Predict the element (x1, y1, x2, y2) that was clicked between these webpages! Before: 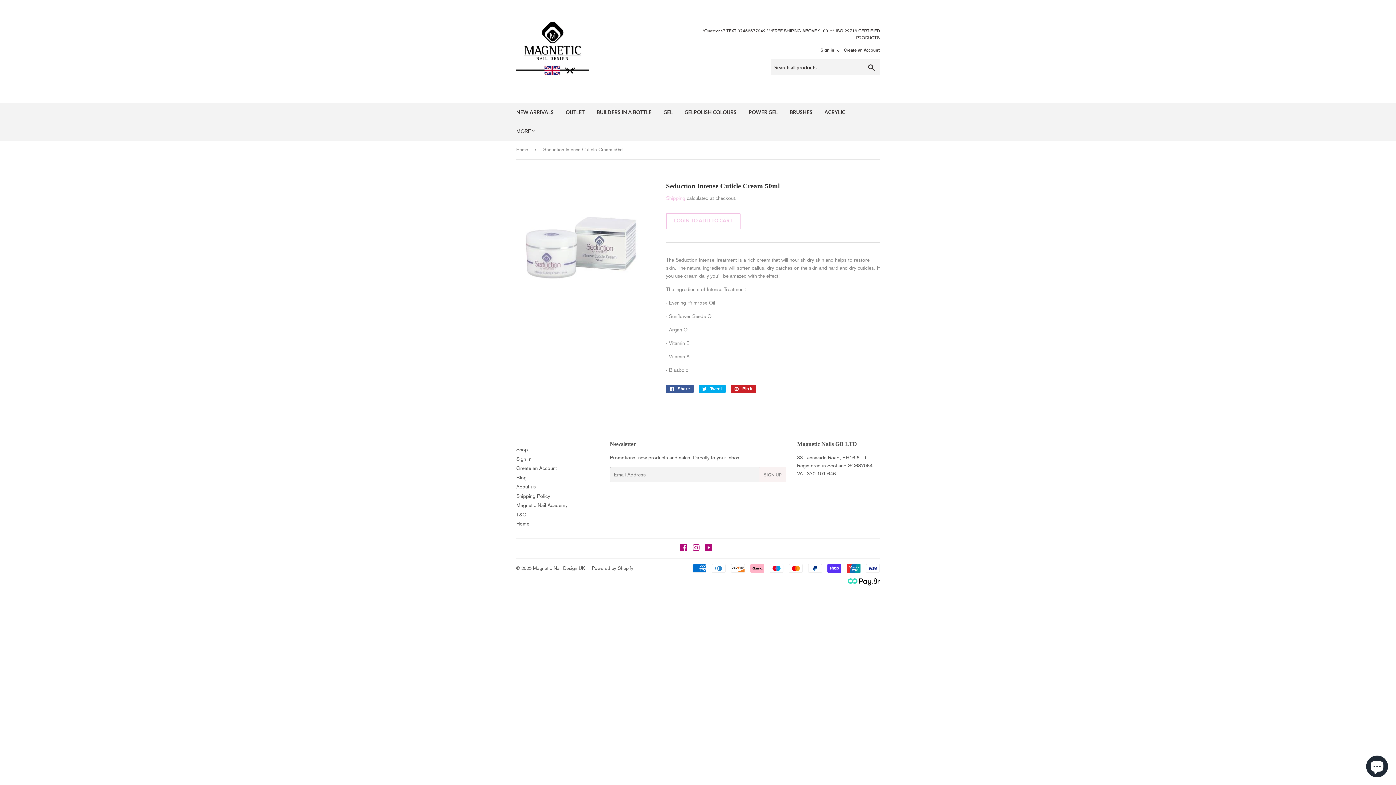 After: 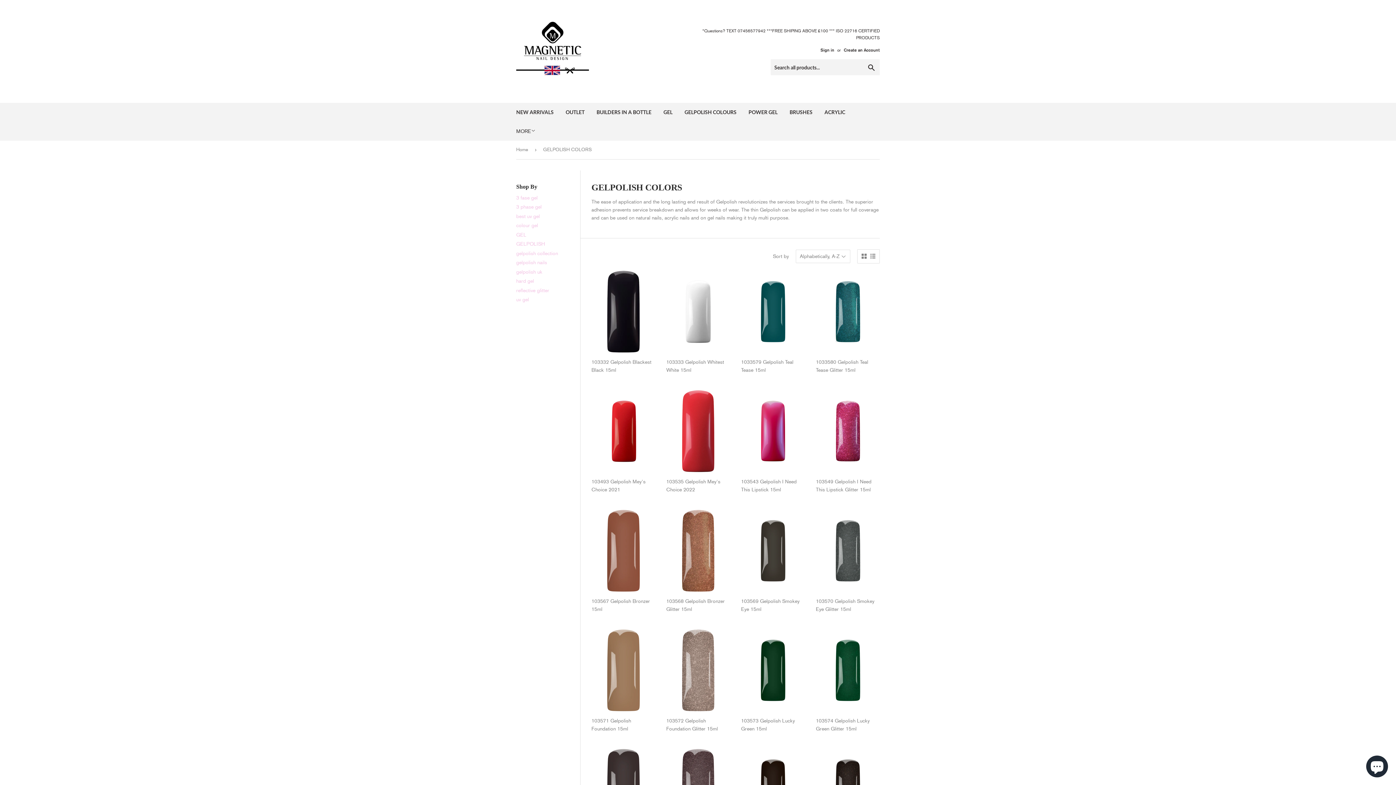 Action: bbox: (679, 102, 742, 121) label: GELPOLISH COLOURS